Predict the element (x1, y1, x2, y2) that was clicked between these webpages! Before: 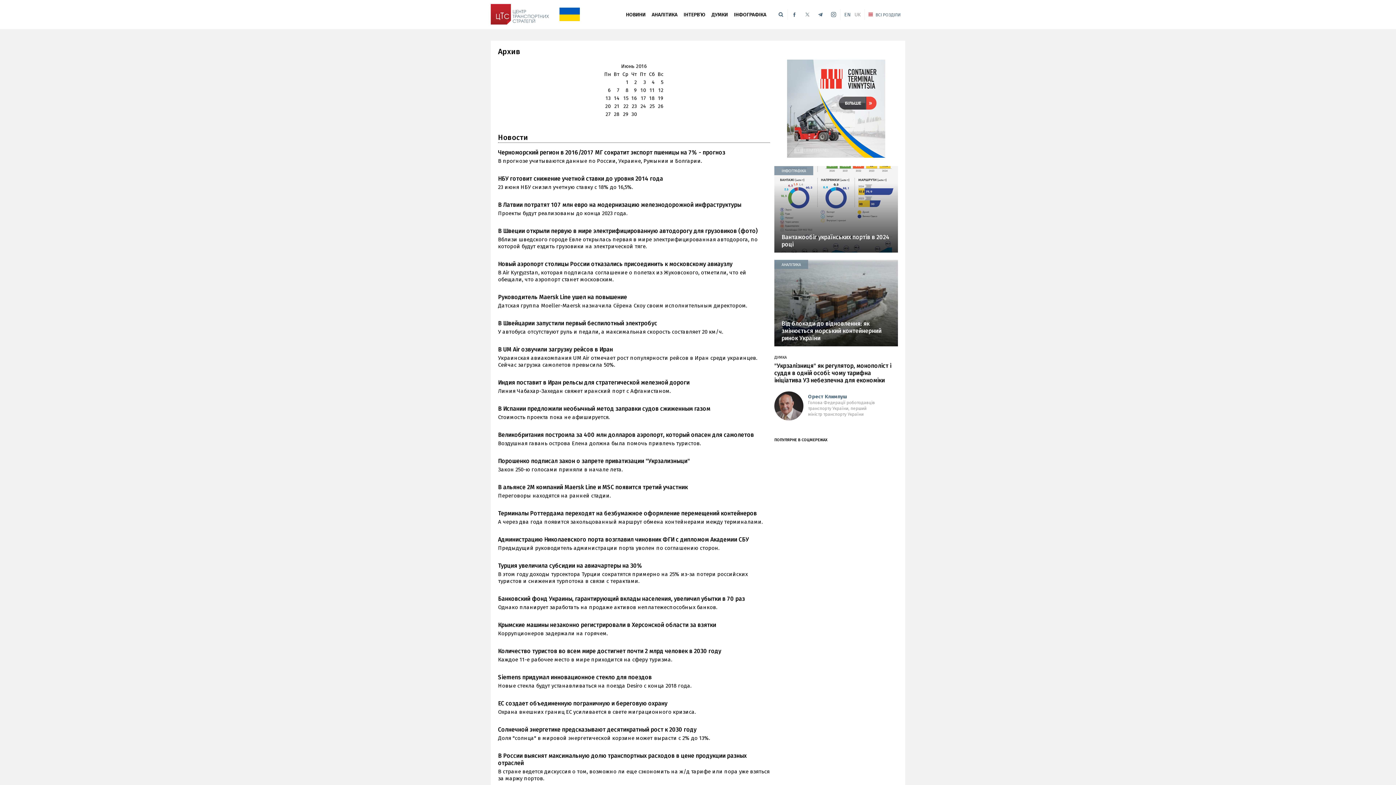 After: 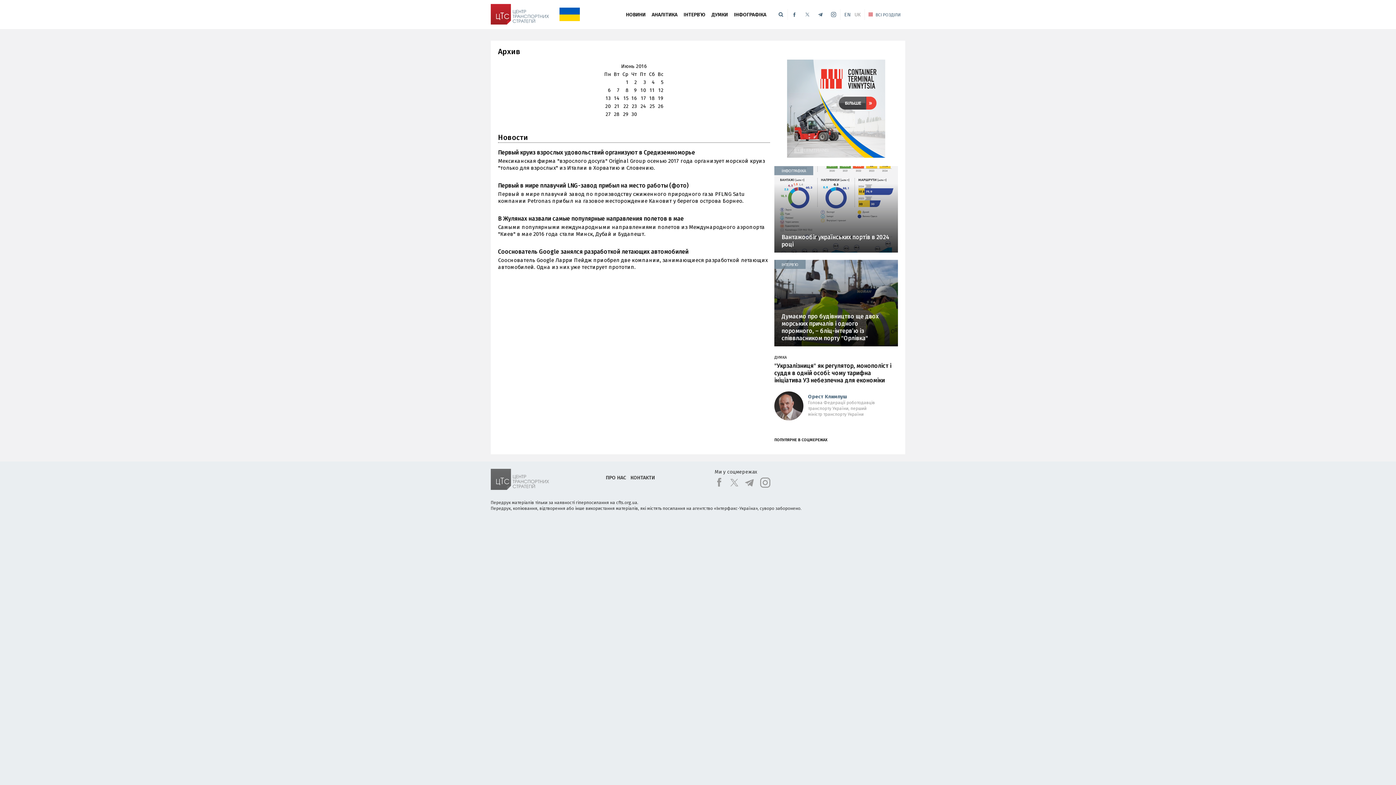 Action: bbox: (658, 87, 663, 93) label: 12